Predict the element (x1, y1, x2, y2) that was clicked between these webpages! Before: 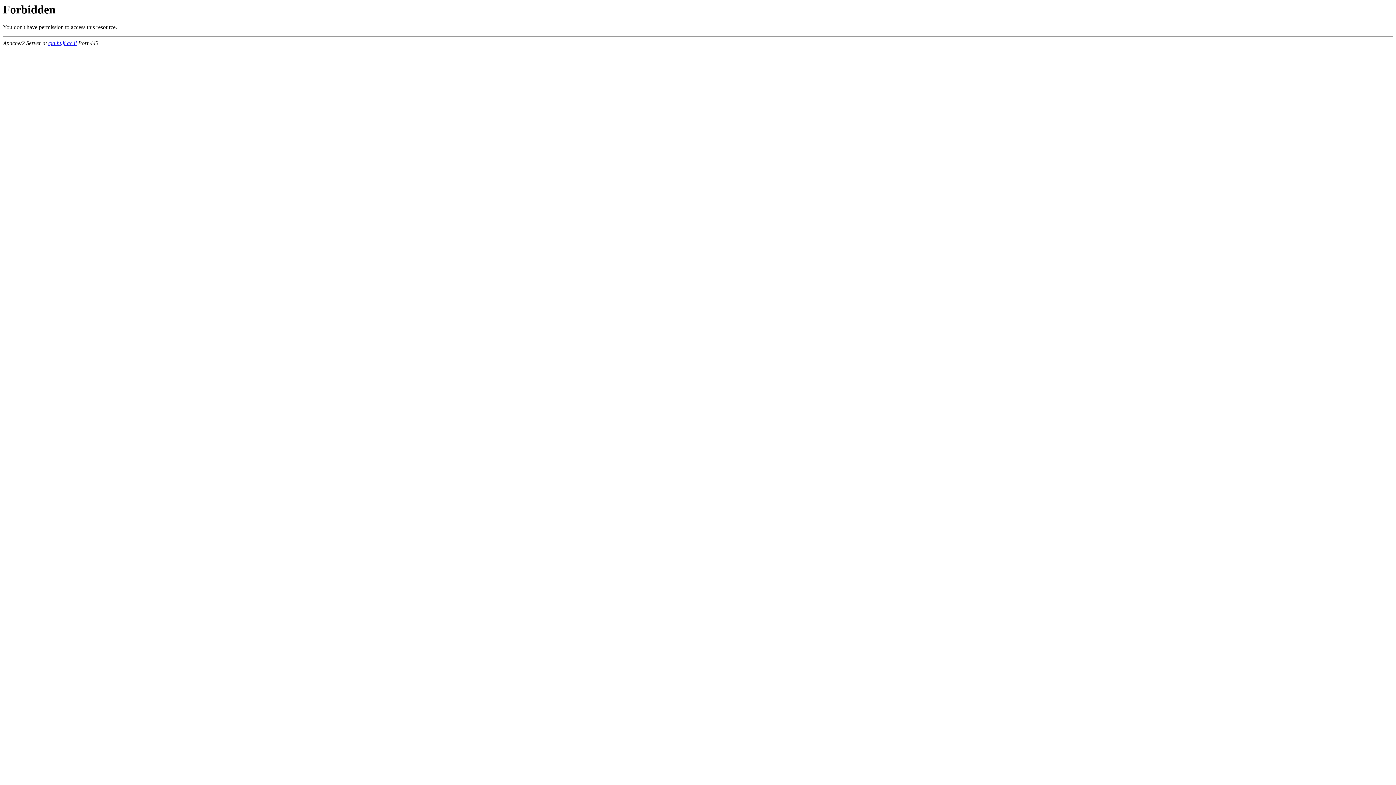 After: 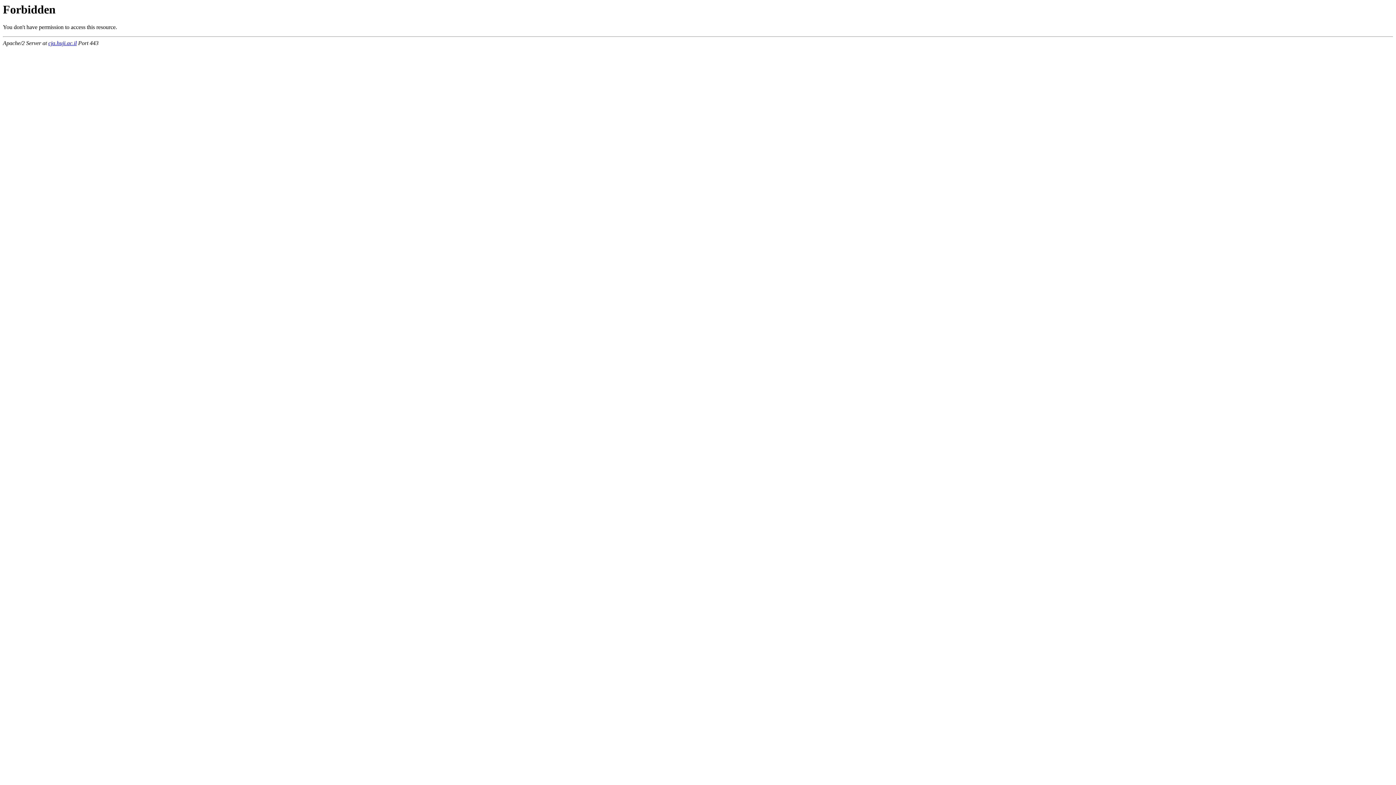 Action: label: cja.huji.ac.il bbox: (48, 40, 76, 46)